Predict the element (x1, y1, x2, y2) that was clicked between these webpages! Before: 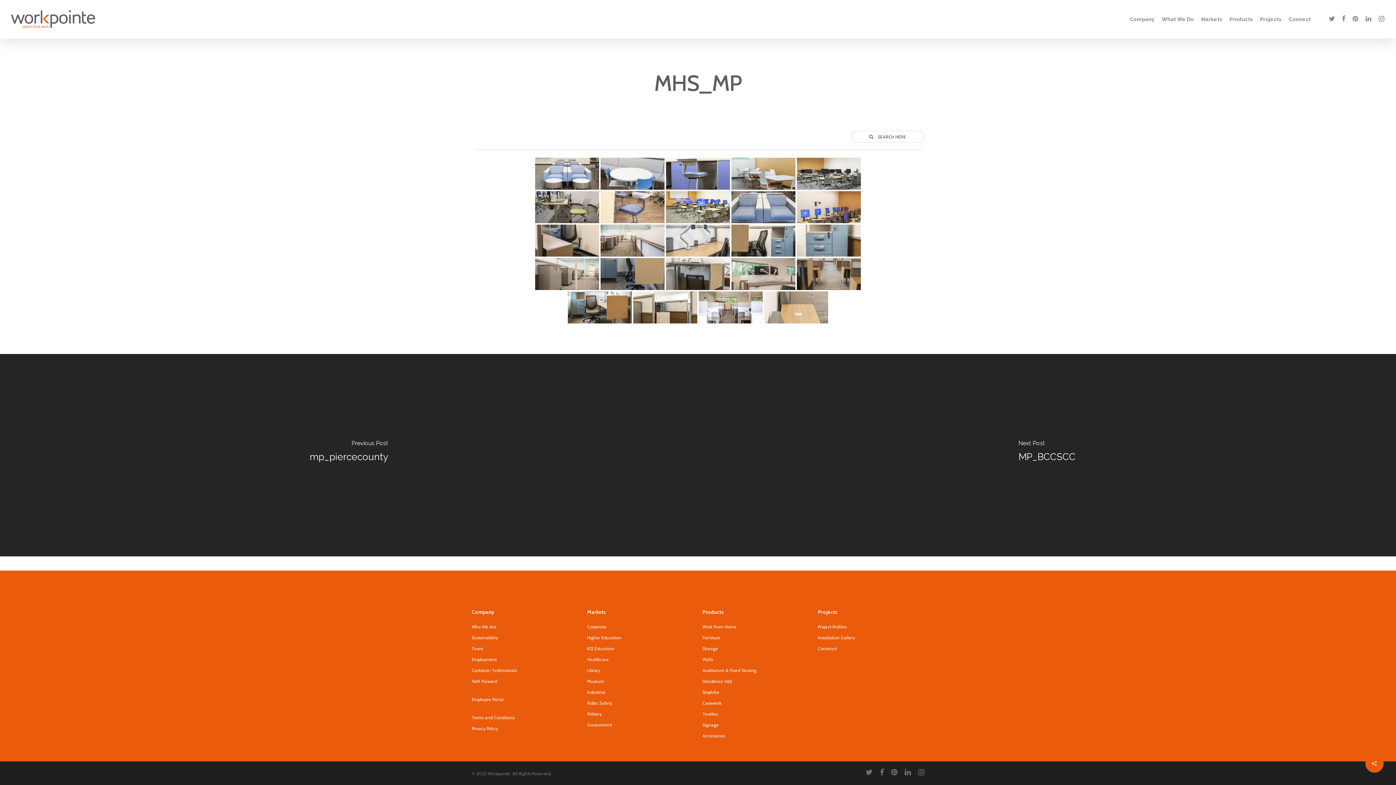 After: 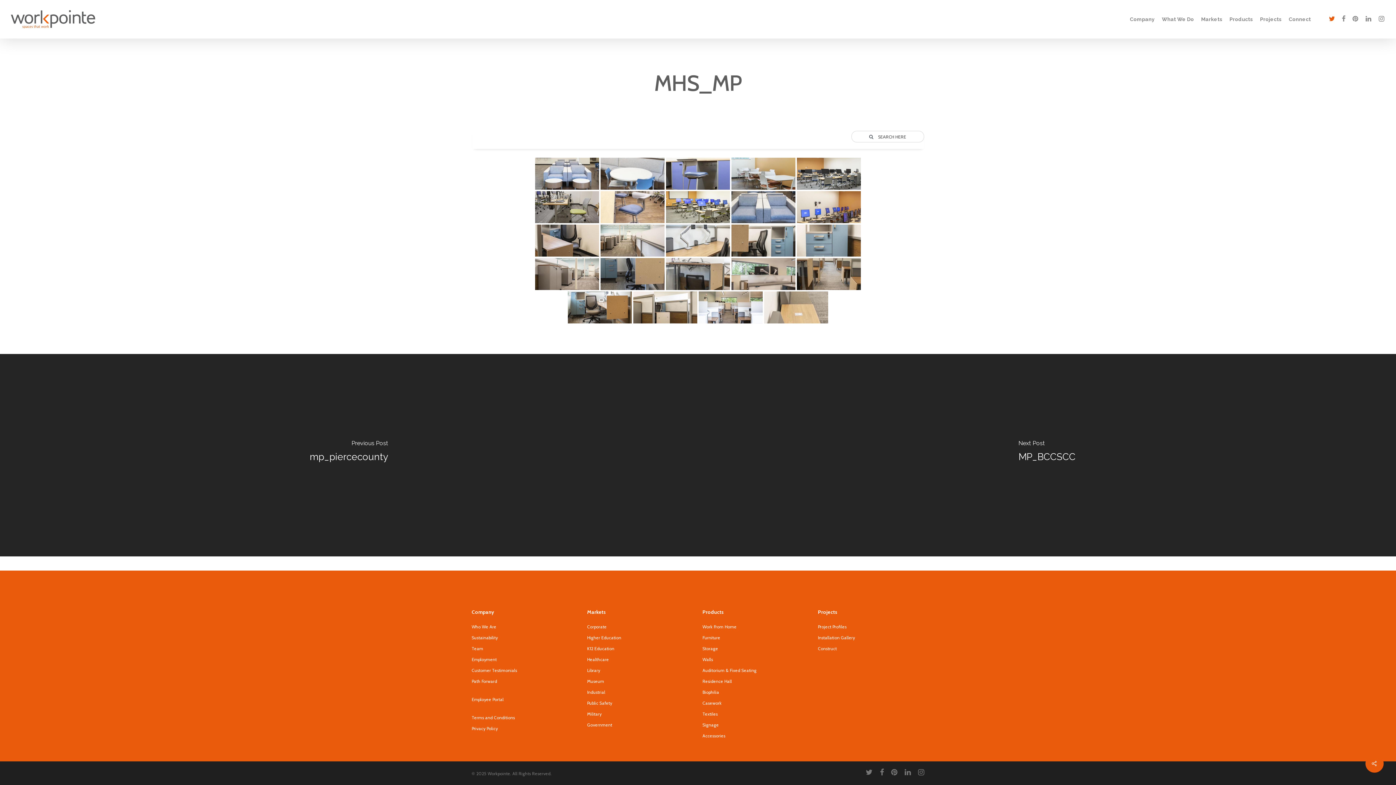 Action: label: twitter bbox: (1325, 15, 1338, 23)